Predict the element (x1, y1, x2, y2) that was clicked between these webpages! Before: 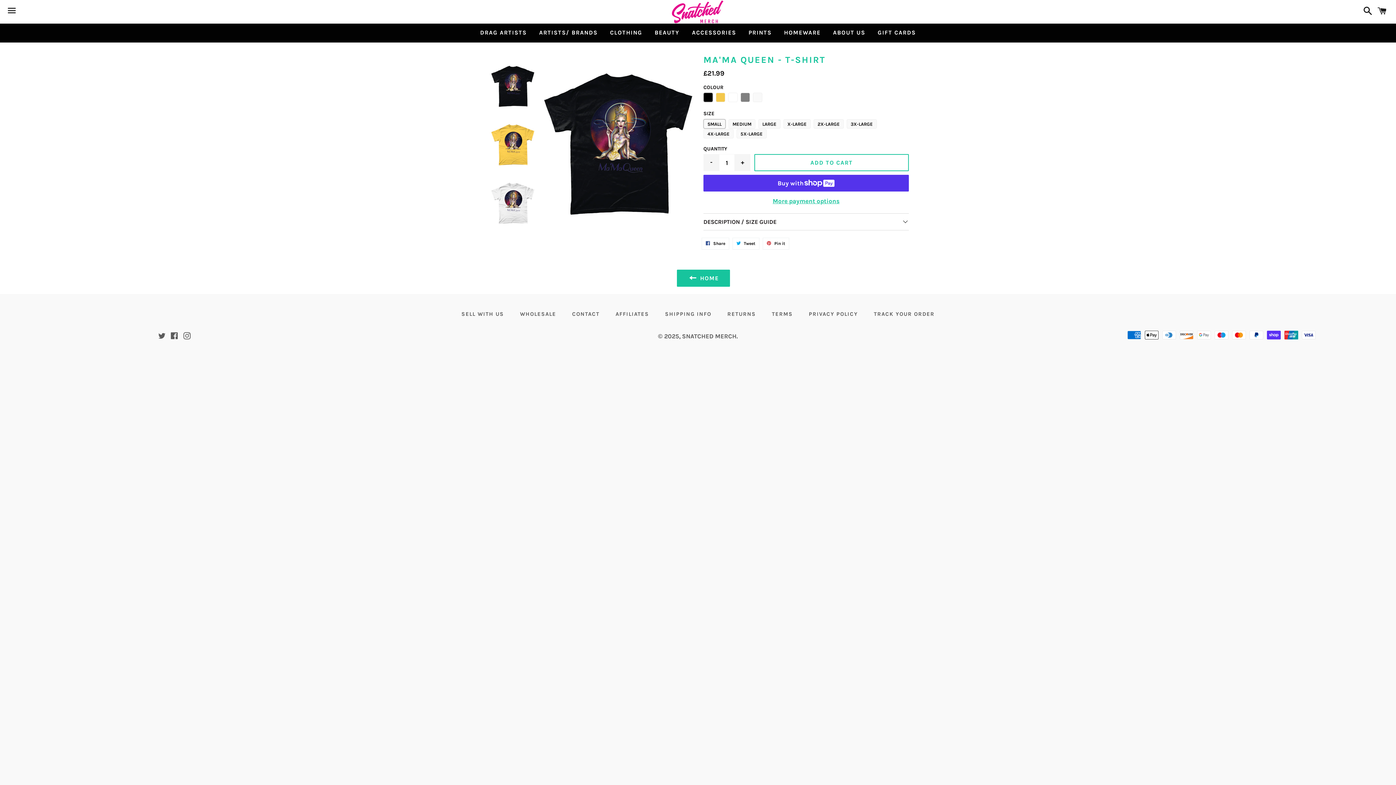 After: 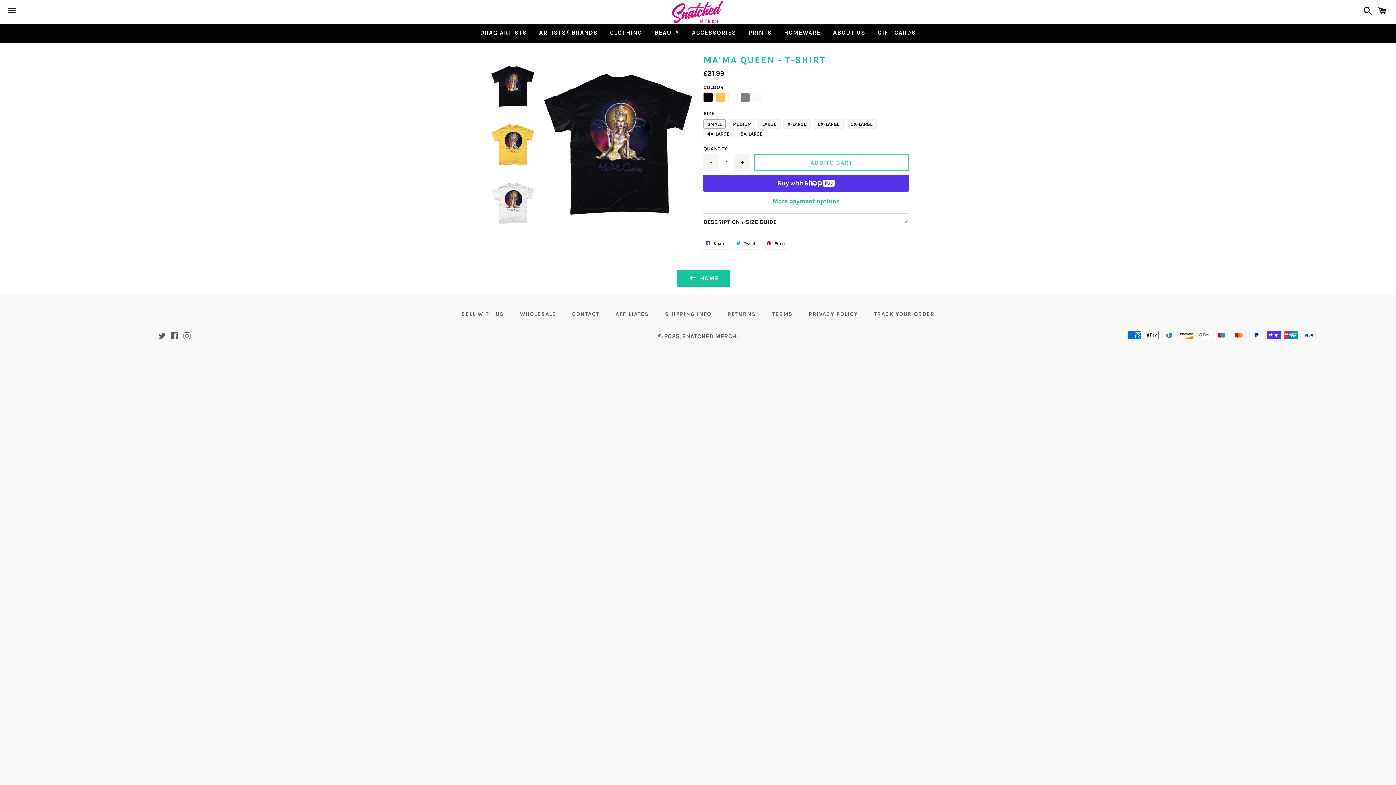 Action: label: ADD TO CART bbox: (754, 154, 909, 171)